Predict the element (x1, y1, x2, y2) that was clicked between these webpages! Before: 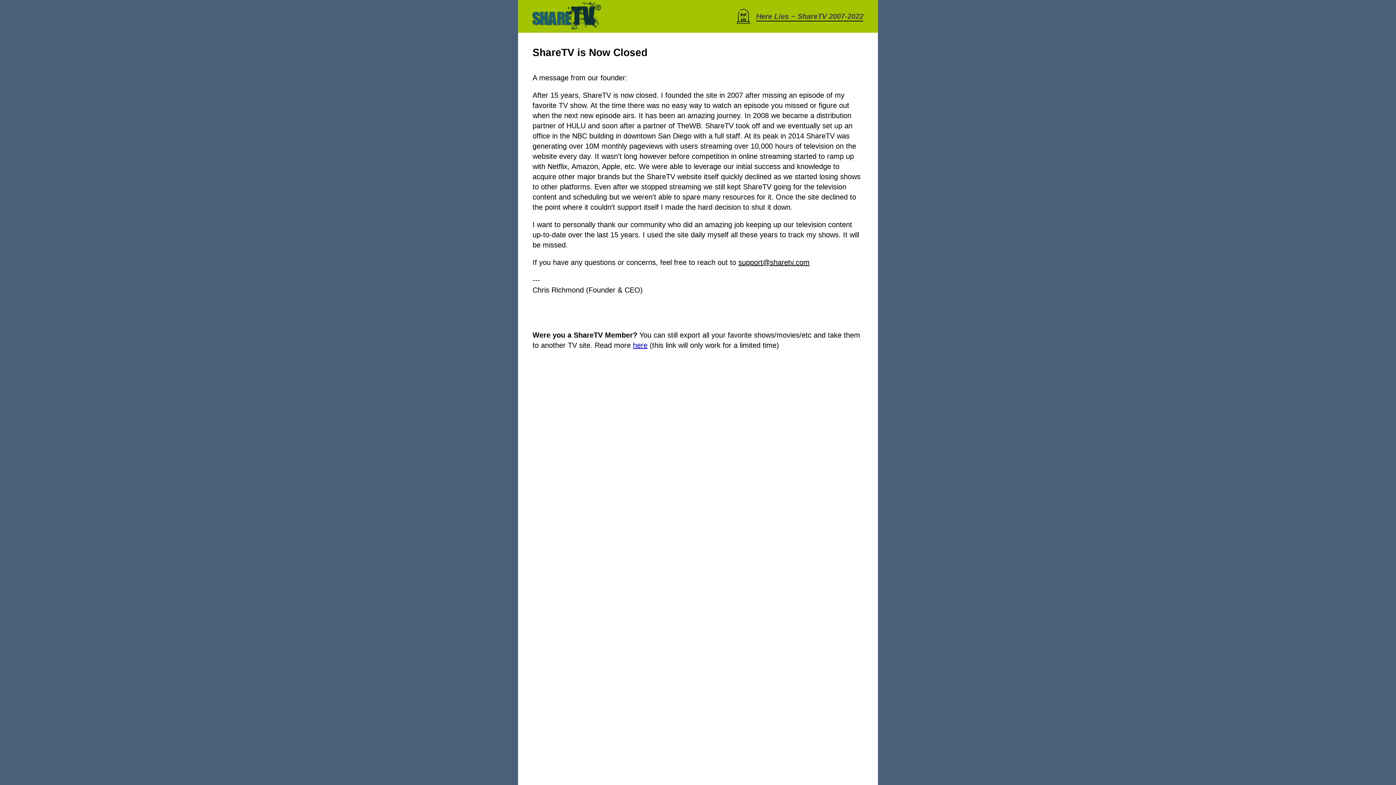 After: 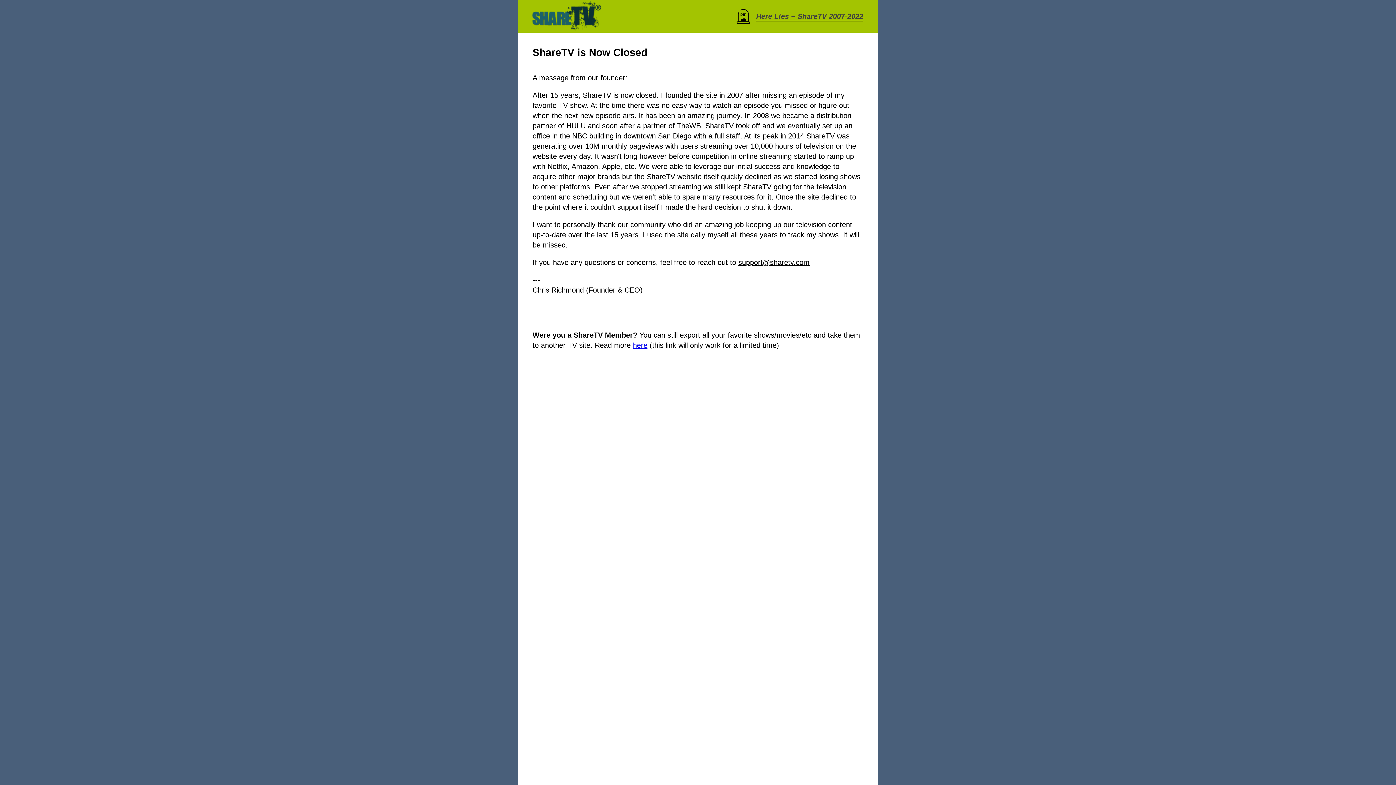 Action: bbox: (738, 258, 809, 266) label: support@sharetv.com